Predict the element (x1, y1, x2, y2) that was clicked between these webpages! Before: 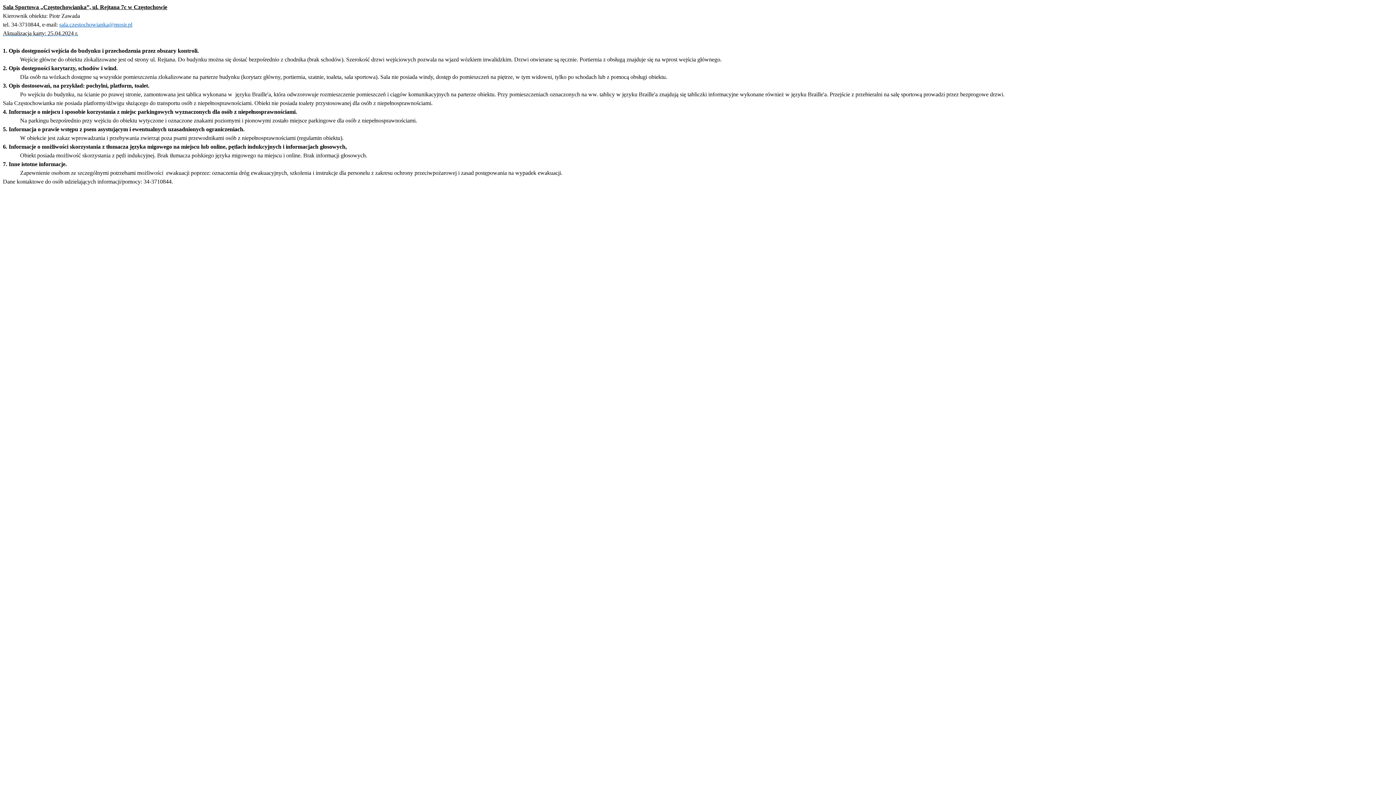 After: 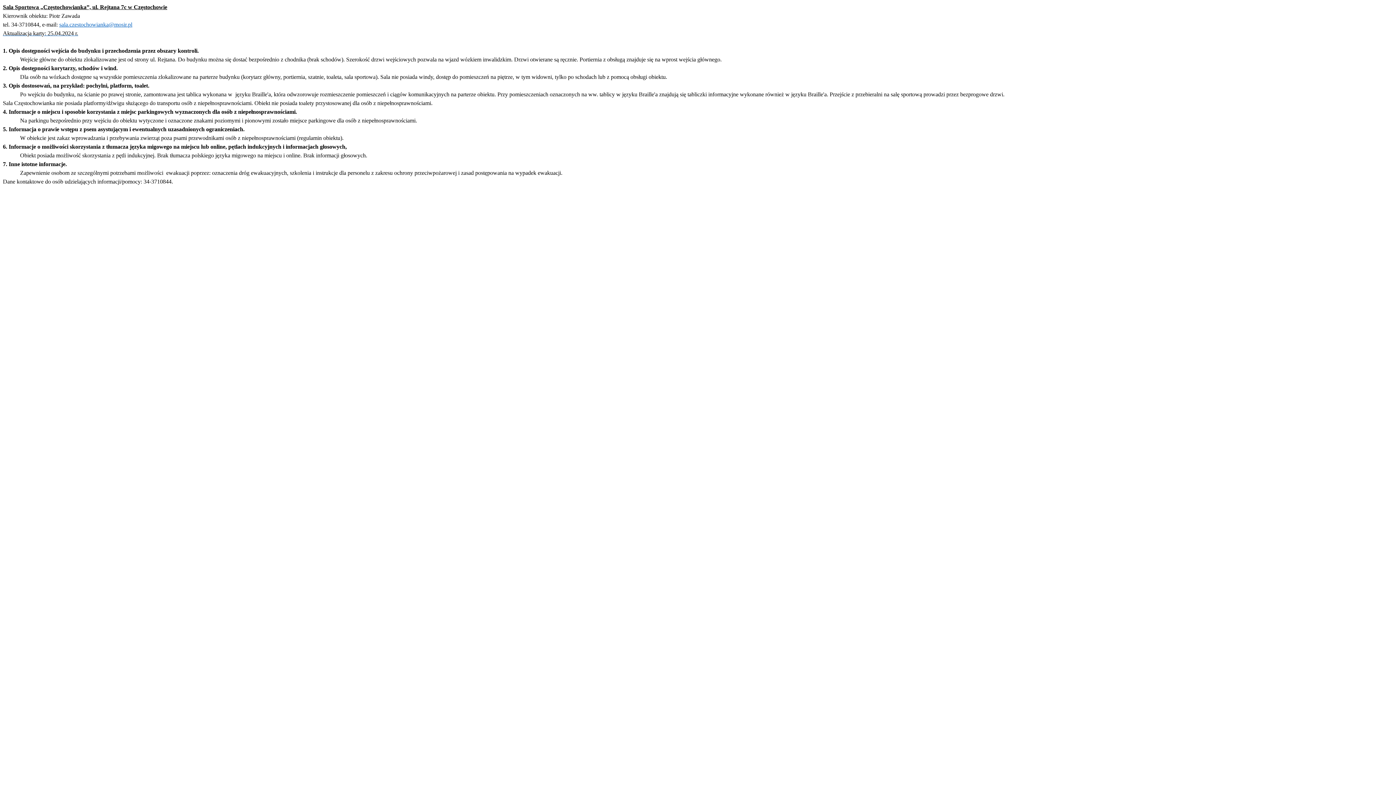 Action: bbox: (108, 21, 132, 27) label: @mosir.pl